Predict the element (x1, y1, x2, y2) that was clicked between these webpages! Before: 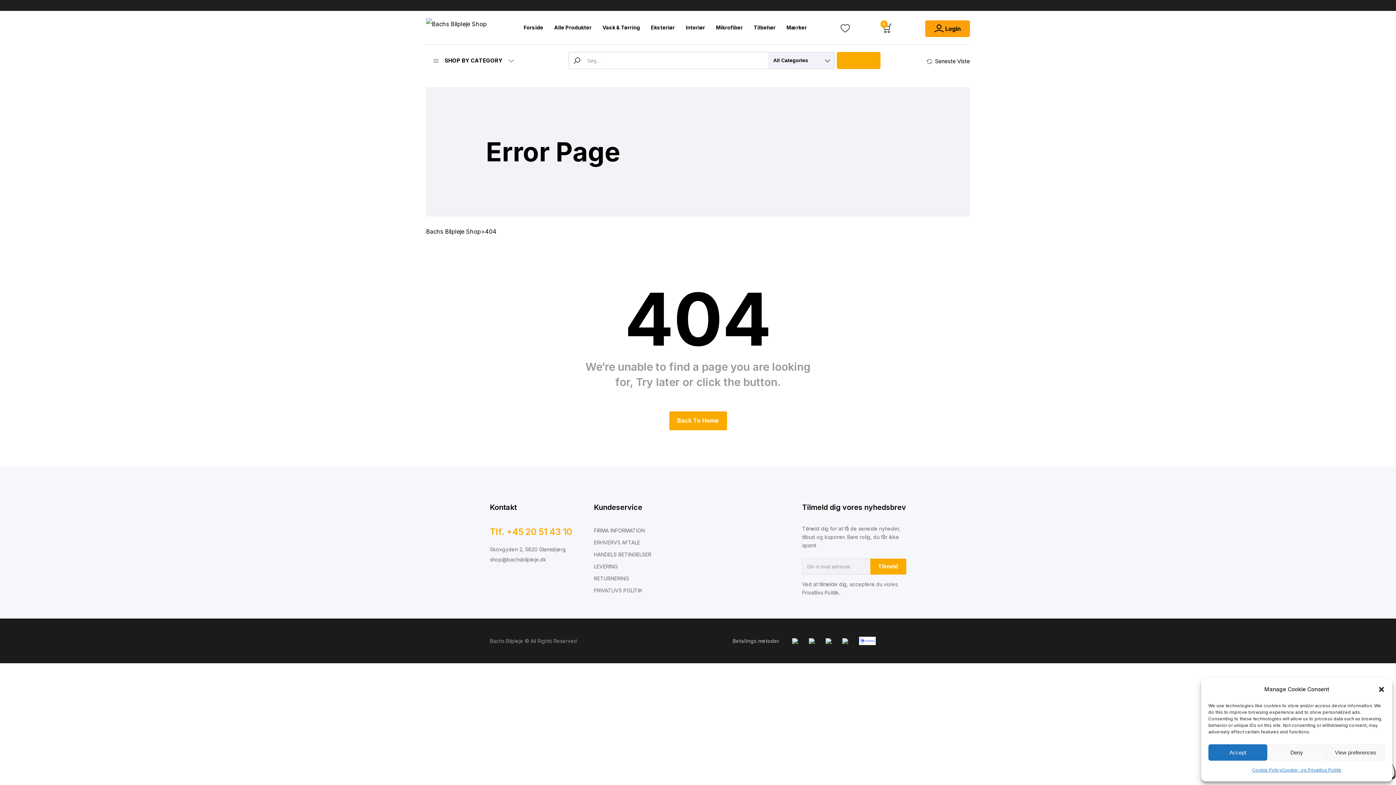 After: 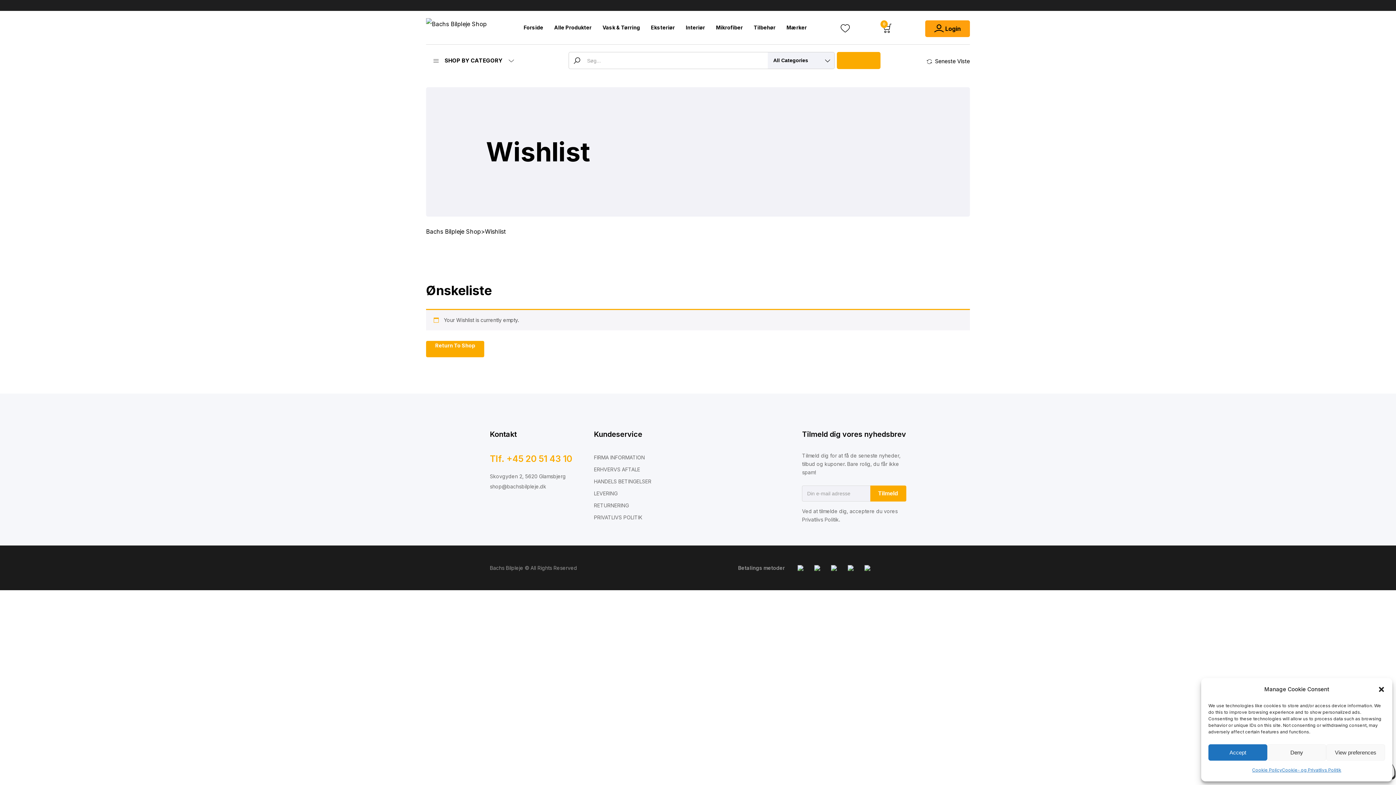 Action: bbox: (840, 23, 851, 33)